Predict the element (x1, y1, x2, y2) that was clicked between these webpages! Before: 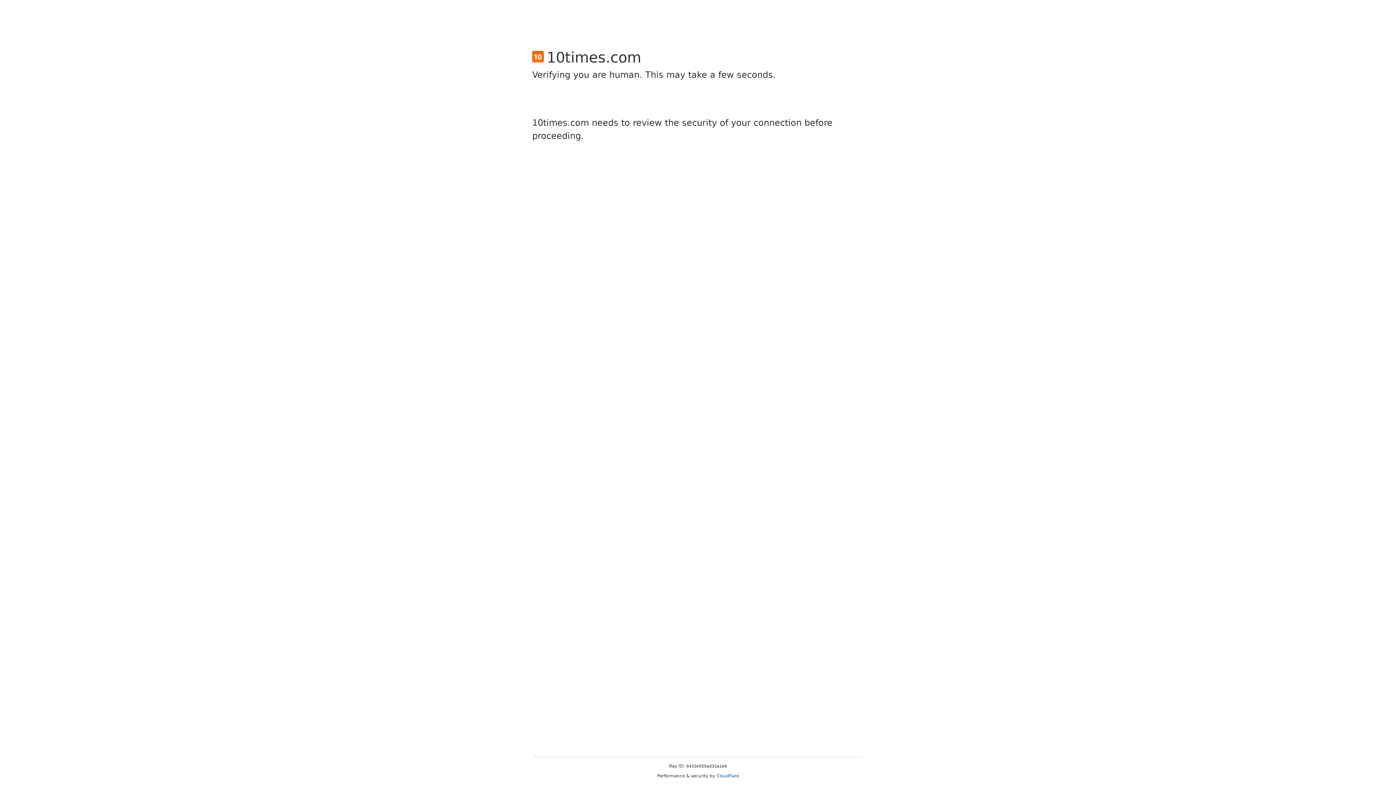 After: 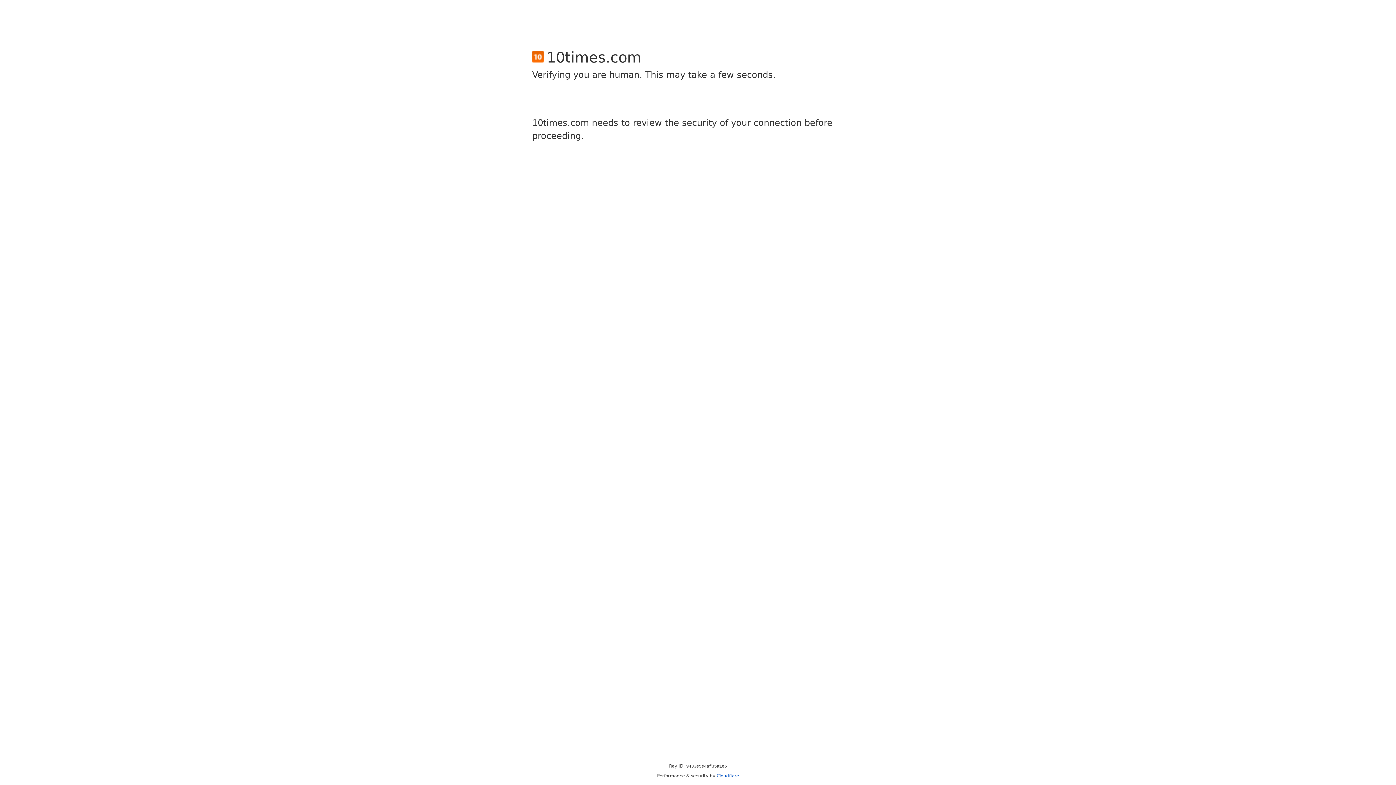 Action: label: Cloudflare bbox: (716, 773, 739, 778)